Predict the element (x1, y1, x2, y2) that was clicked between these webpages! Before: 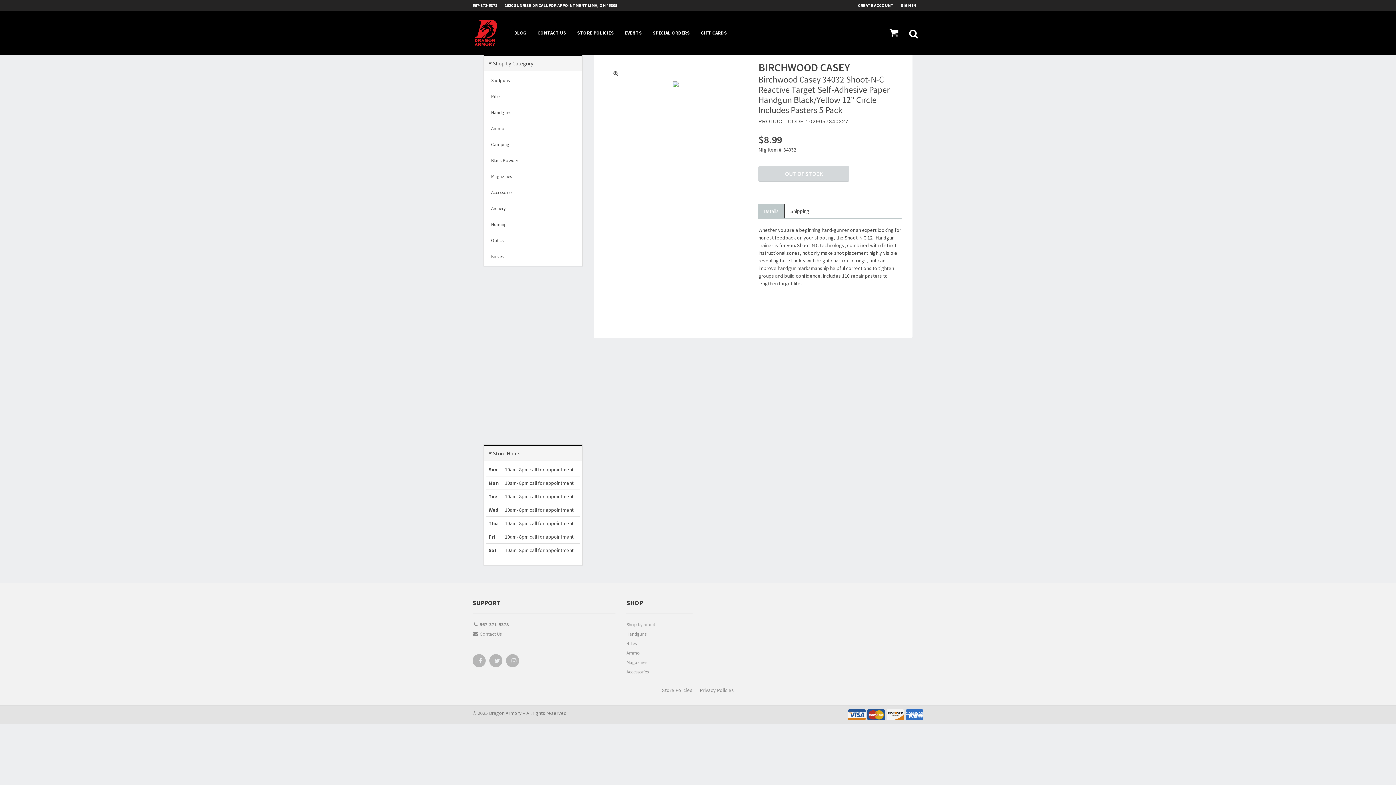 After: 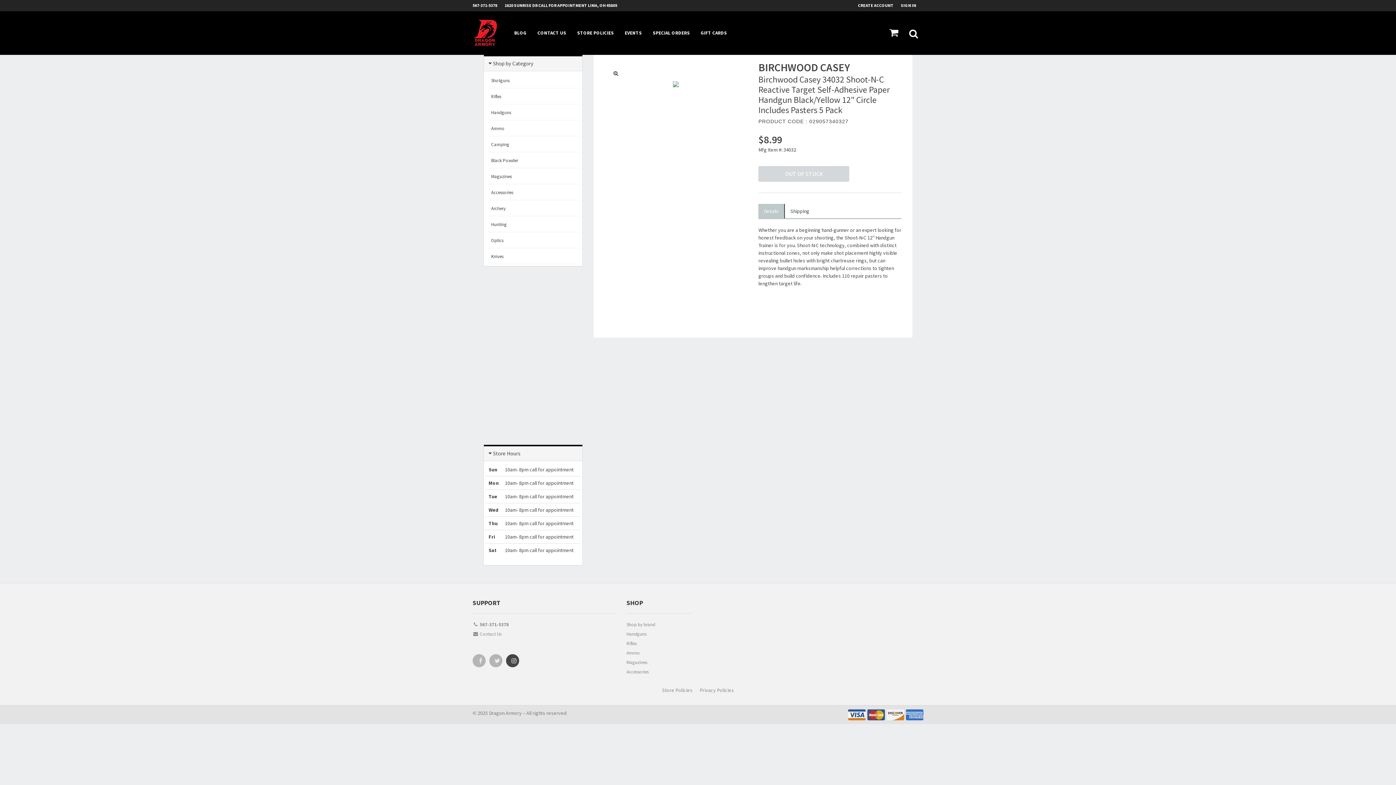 Action: bbox: (506, 655, 518, 670)